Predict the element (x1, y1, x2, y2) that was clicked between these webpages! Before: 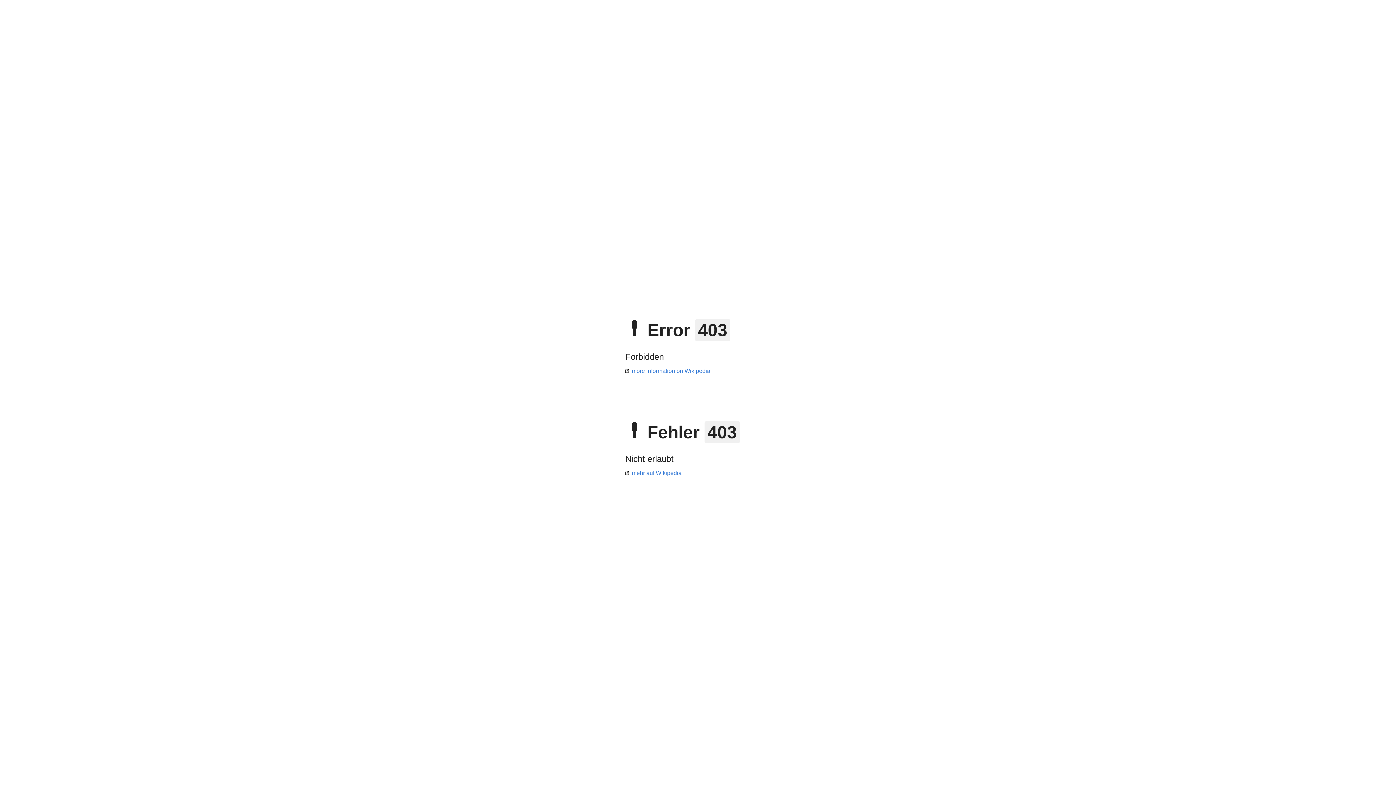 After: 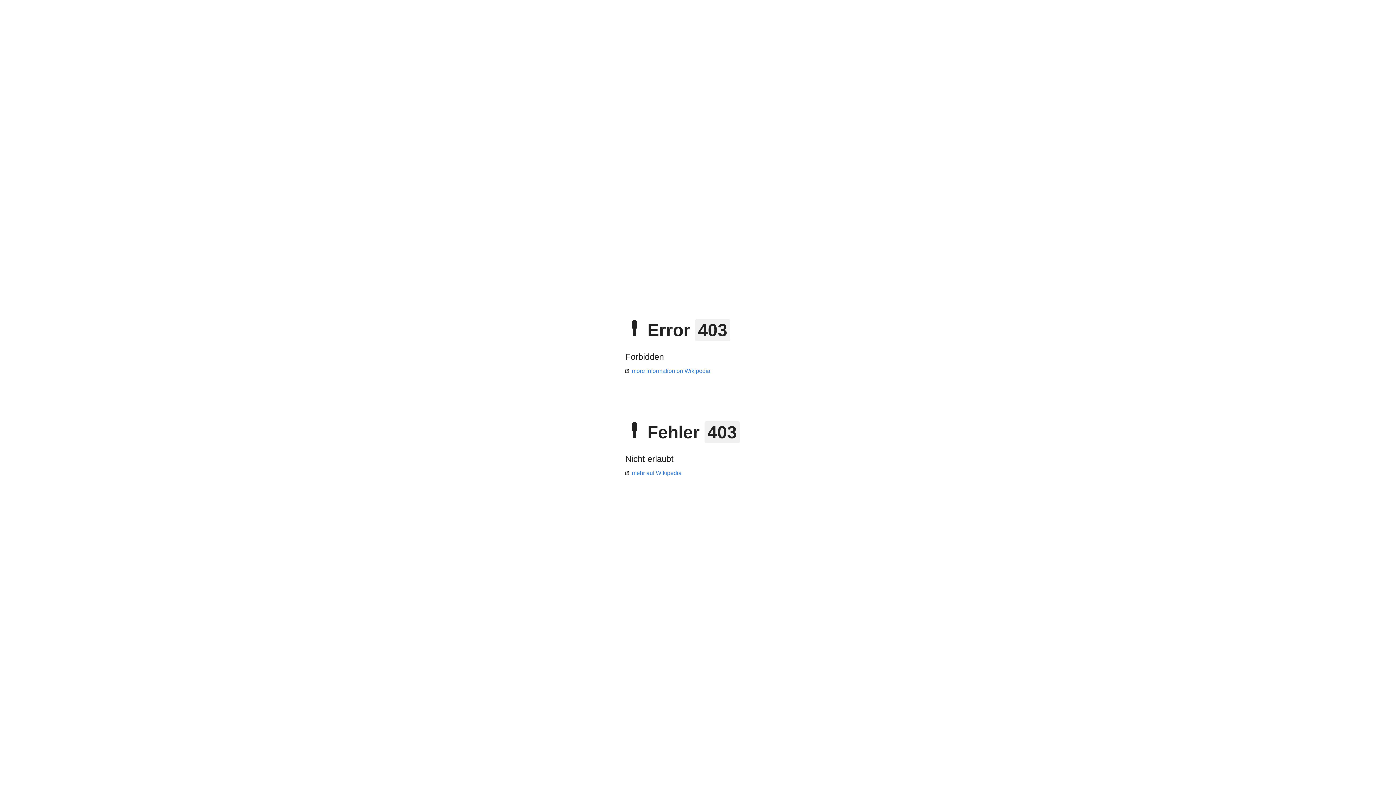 Action: bbox: (625, 470, 681, 476) label: mehr auf Wikipedia